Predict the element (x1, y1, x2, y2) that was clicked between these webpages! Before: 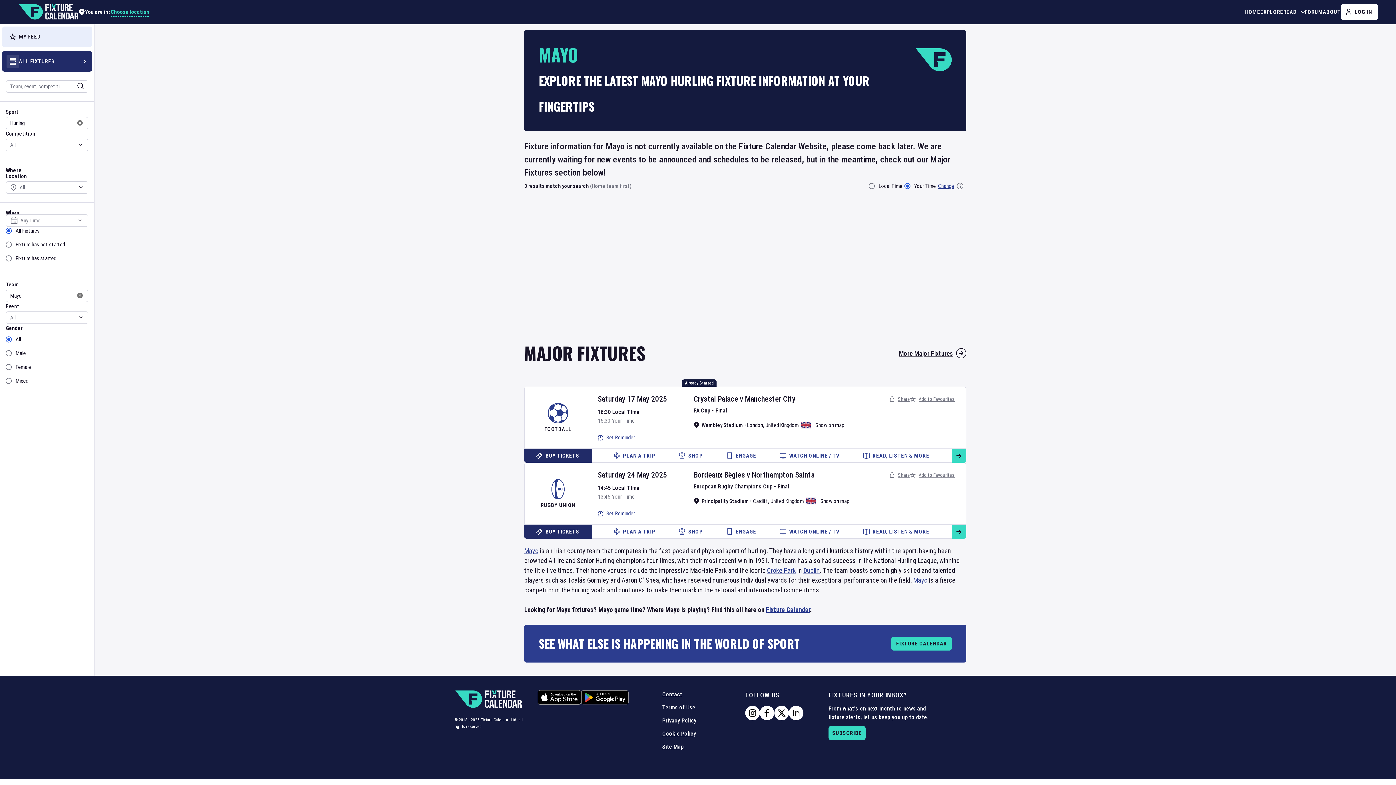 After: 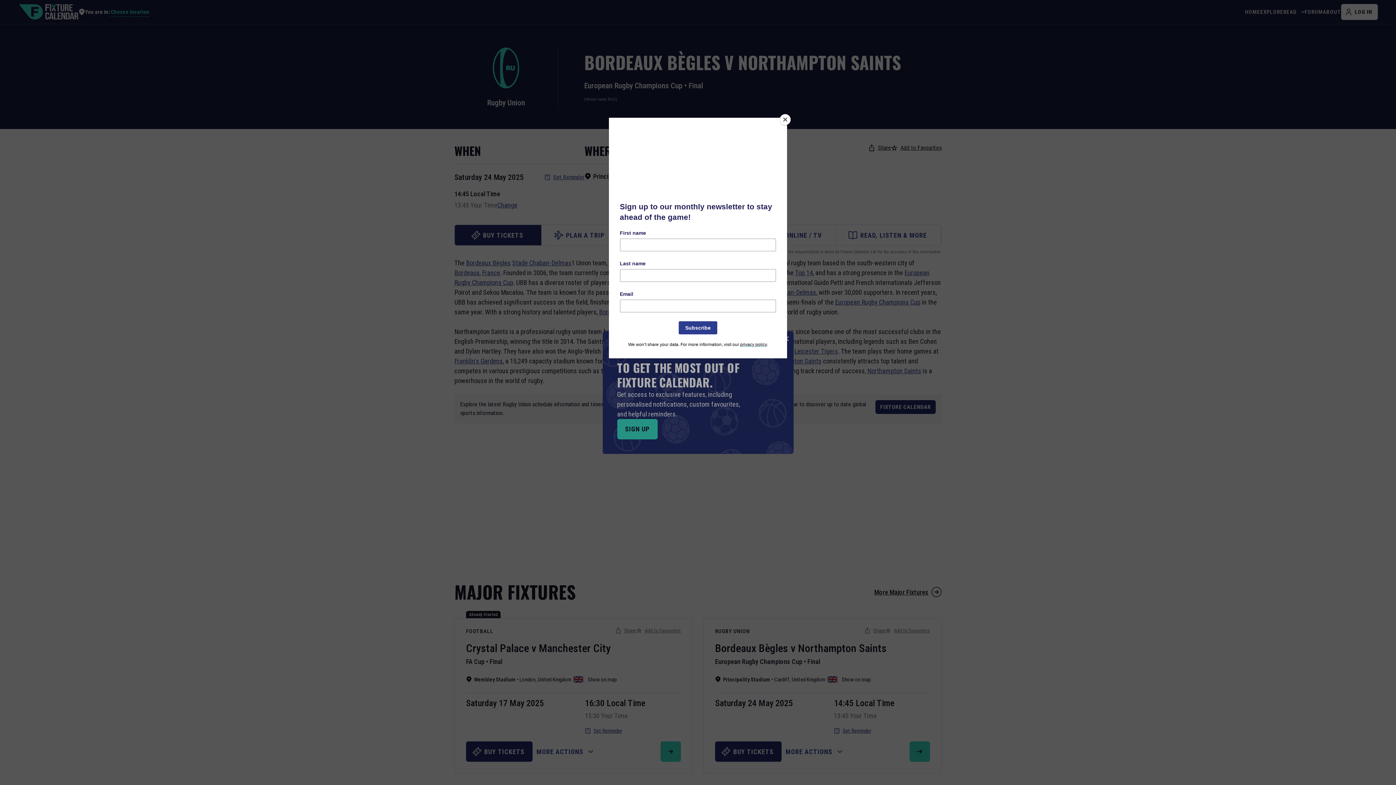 Action: bbox: (951, 525, 966, 538) label: Go to